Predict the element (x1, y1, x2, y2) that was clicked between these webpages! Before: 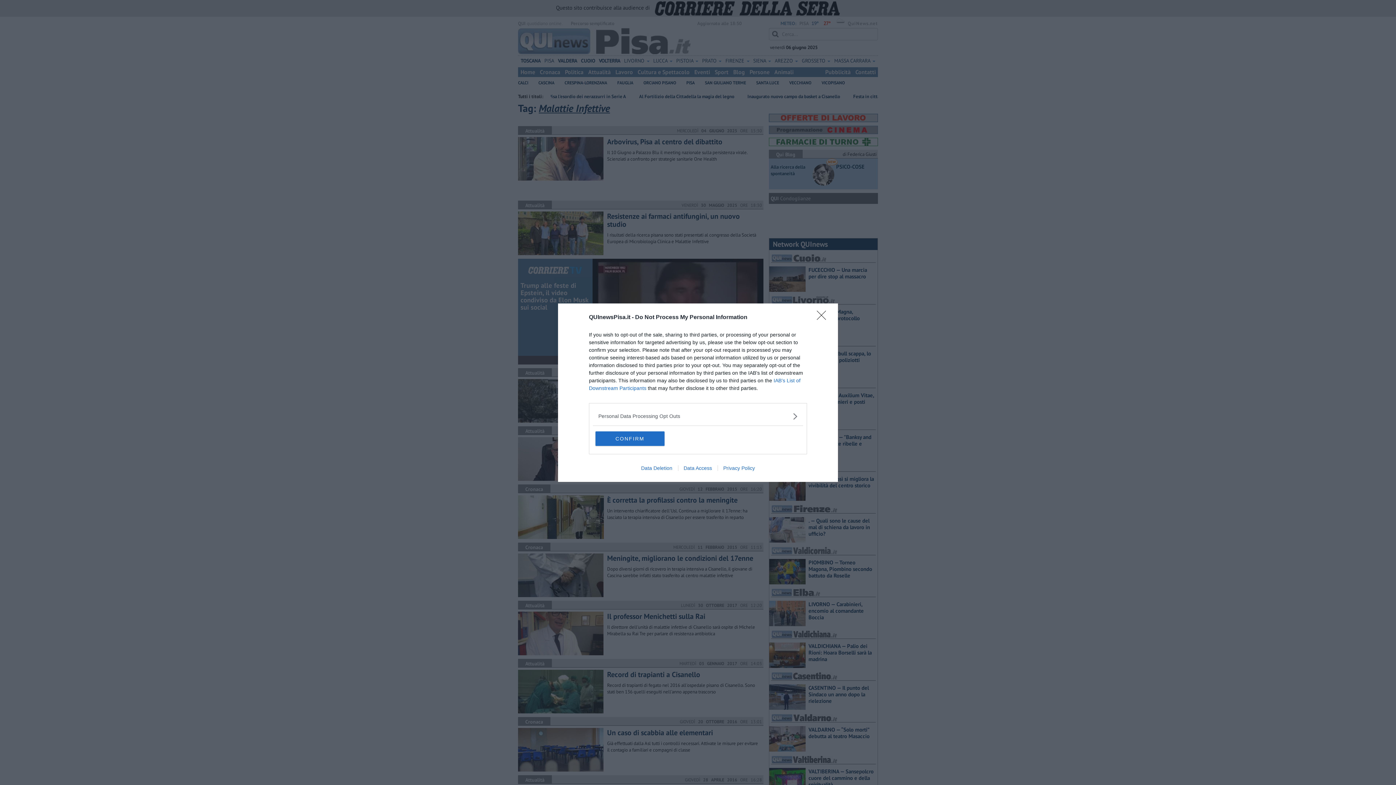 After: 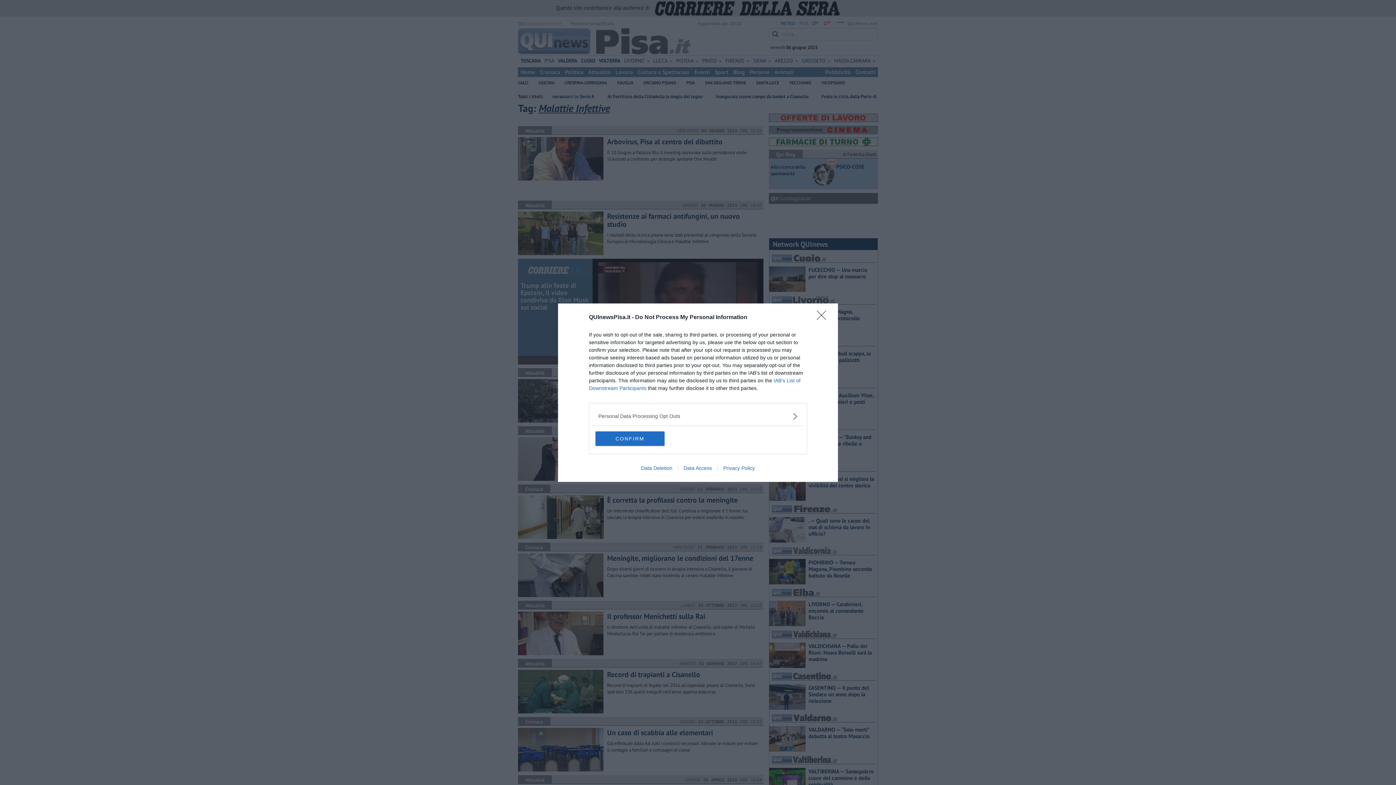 Action: bbox: (717, 465, 760, 471) label: Privacy Policy